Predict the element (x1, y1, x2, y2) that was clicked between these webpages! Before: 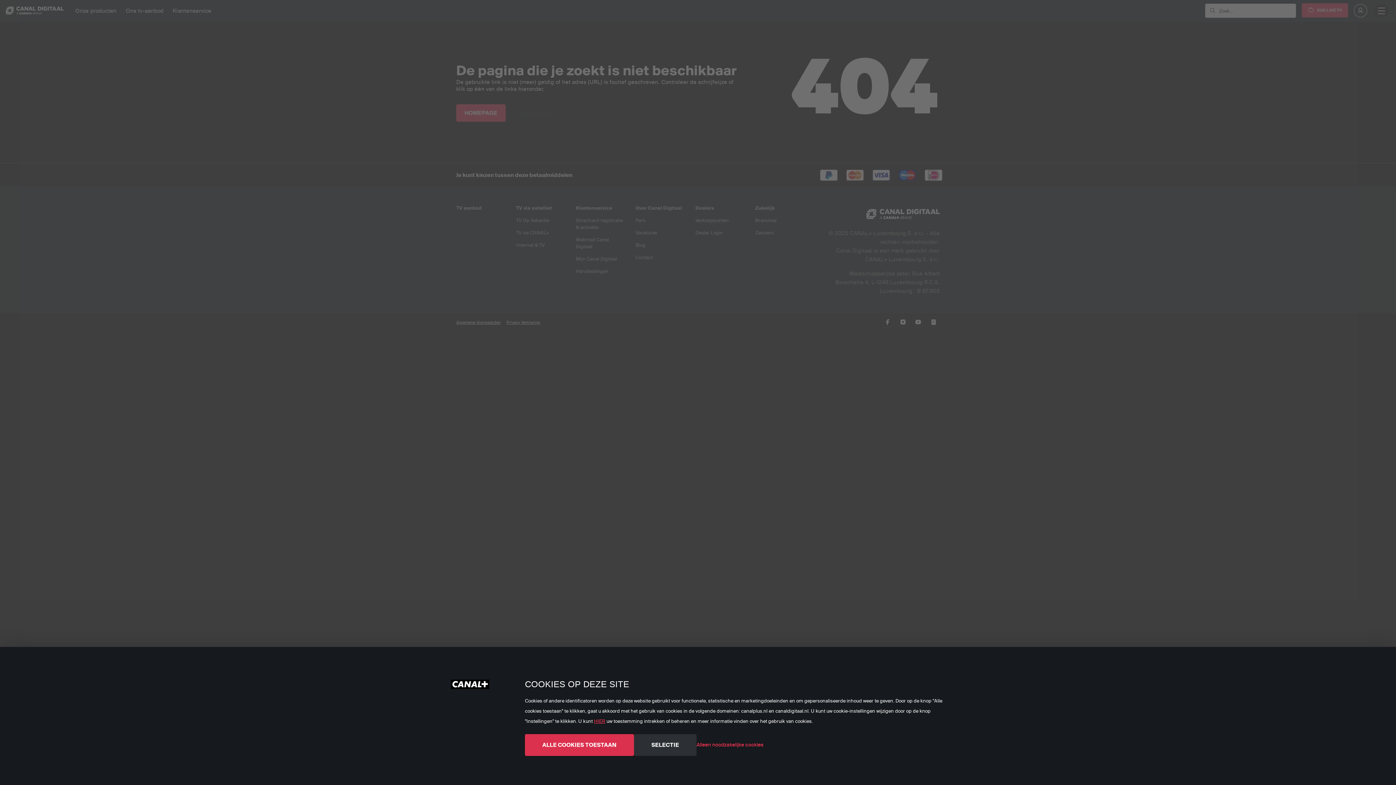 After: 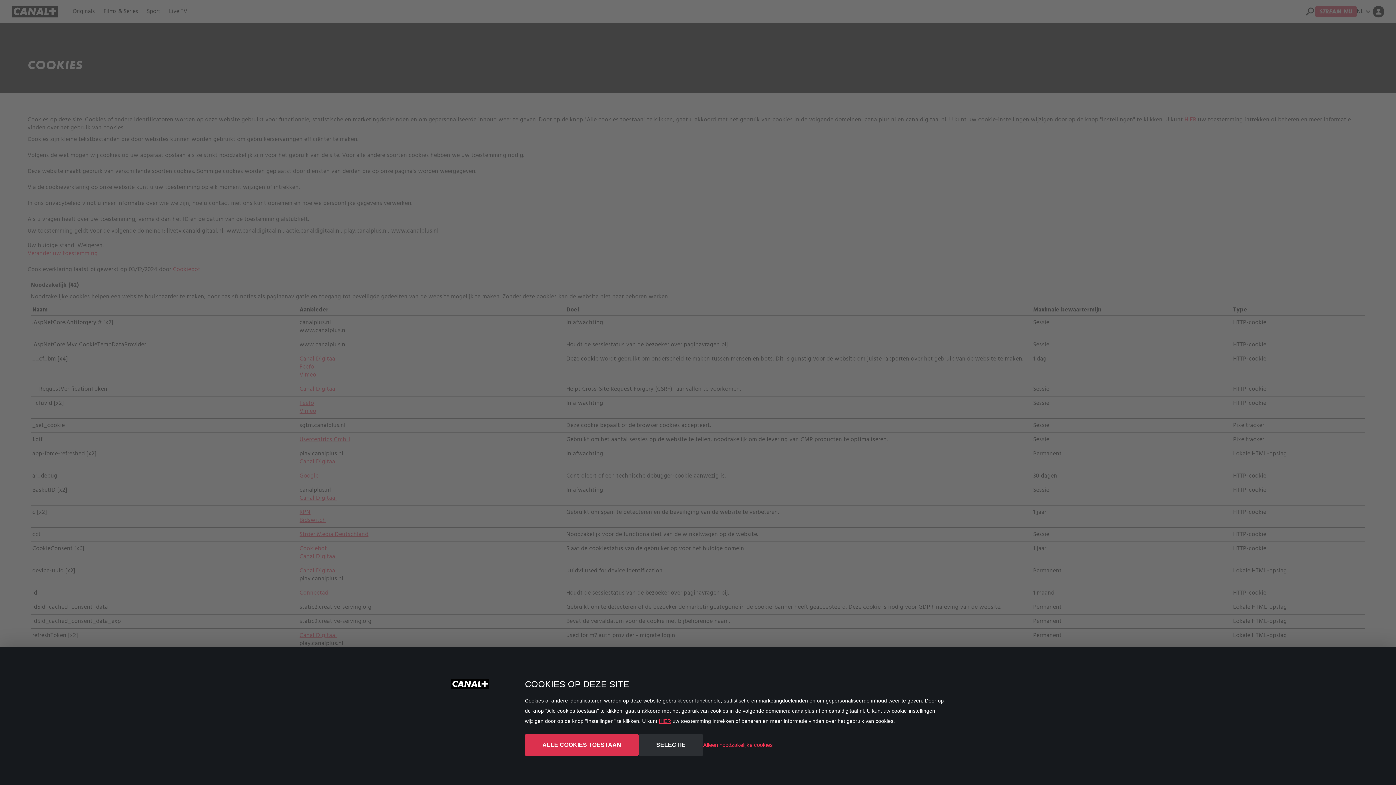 Action: bbox: (594, 718, 605, 724) label: HIER